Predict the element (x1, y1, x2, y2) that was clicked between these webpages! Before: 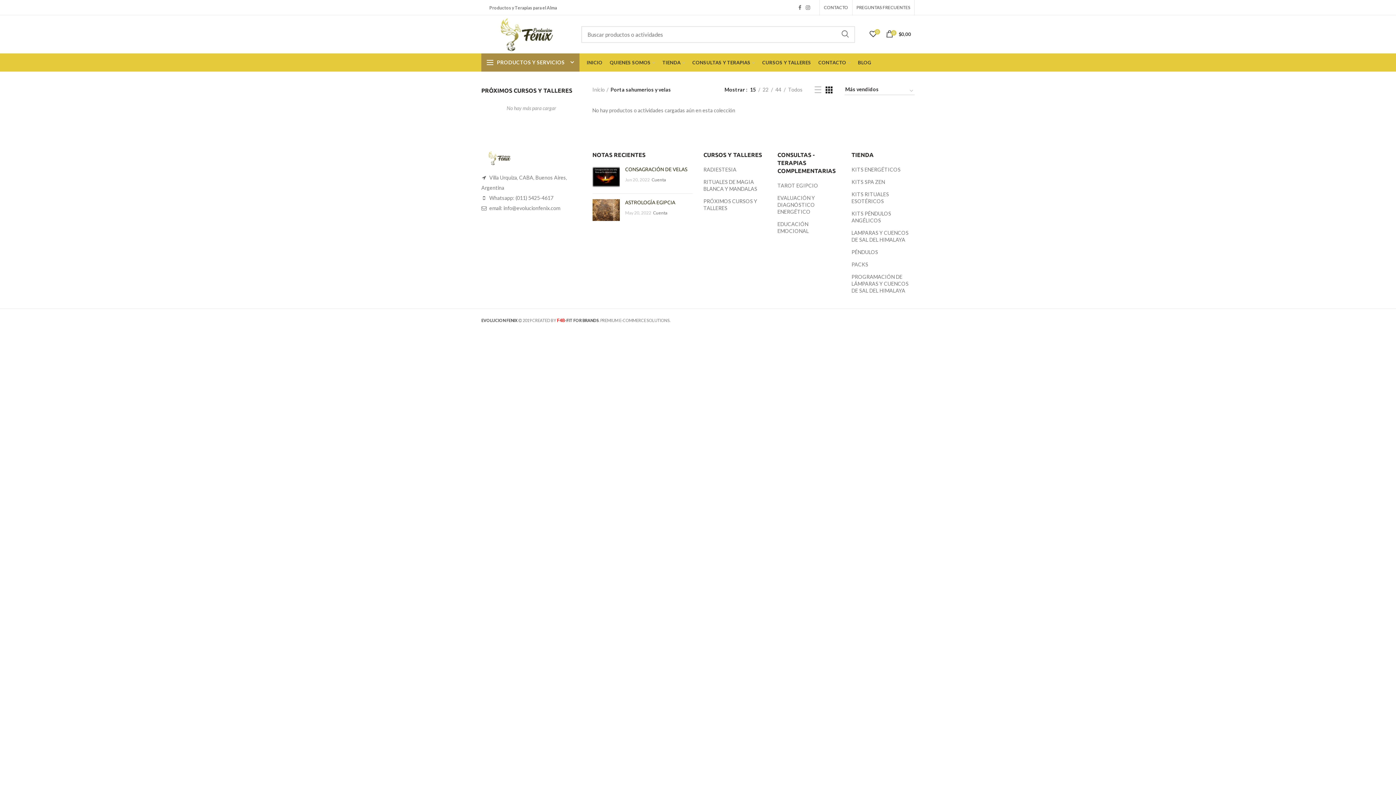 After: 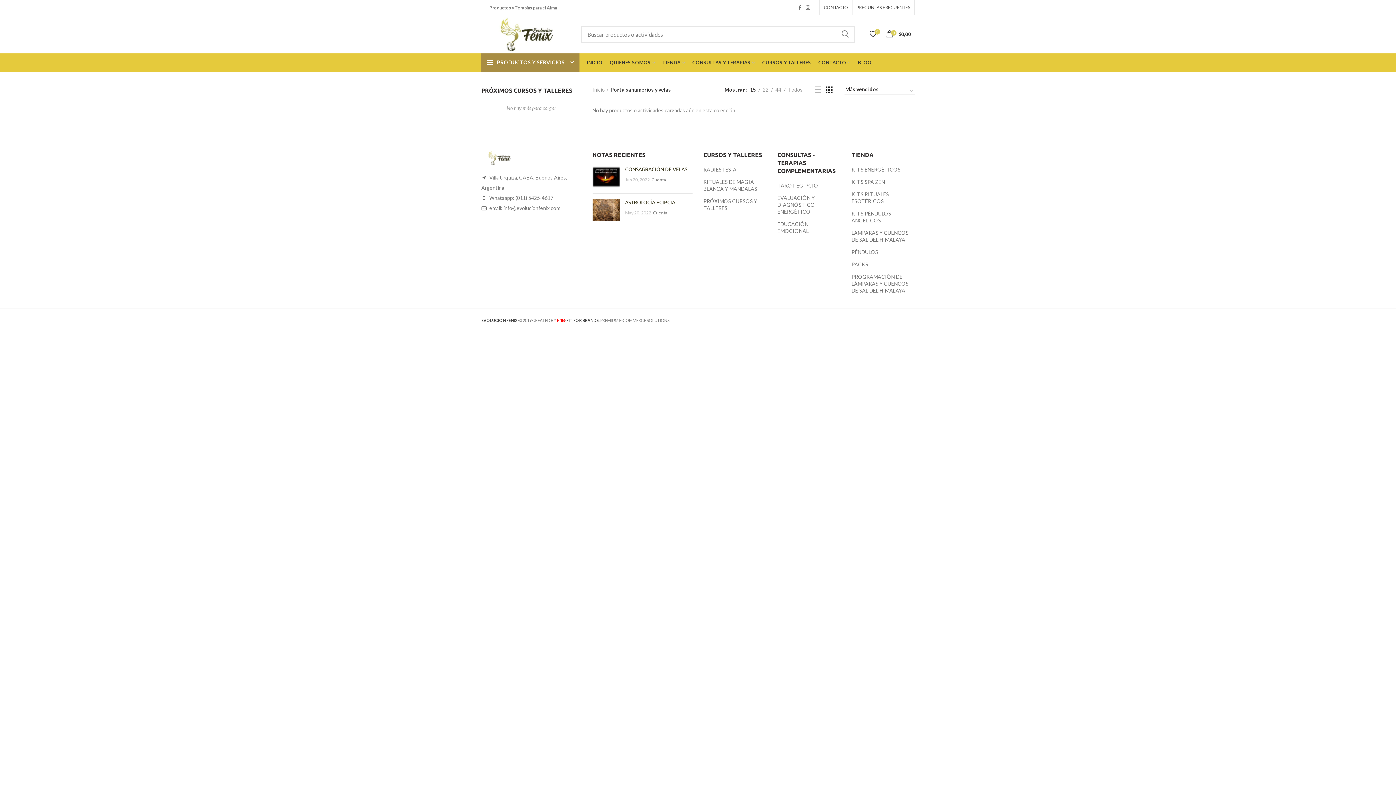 Action: label: 15 bbox: (747, 86, 758, 93)